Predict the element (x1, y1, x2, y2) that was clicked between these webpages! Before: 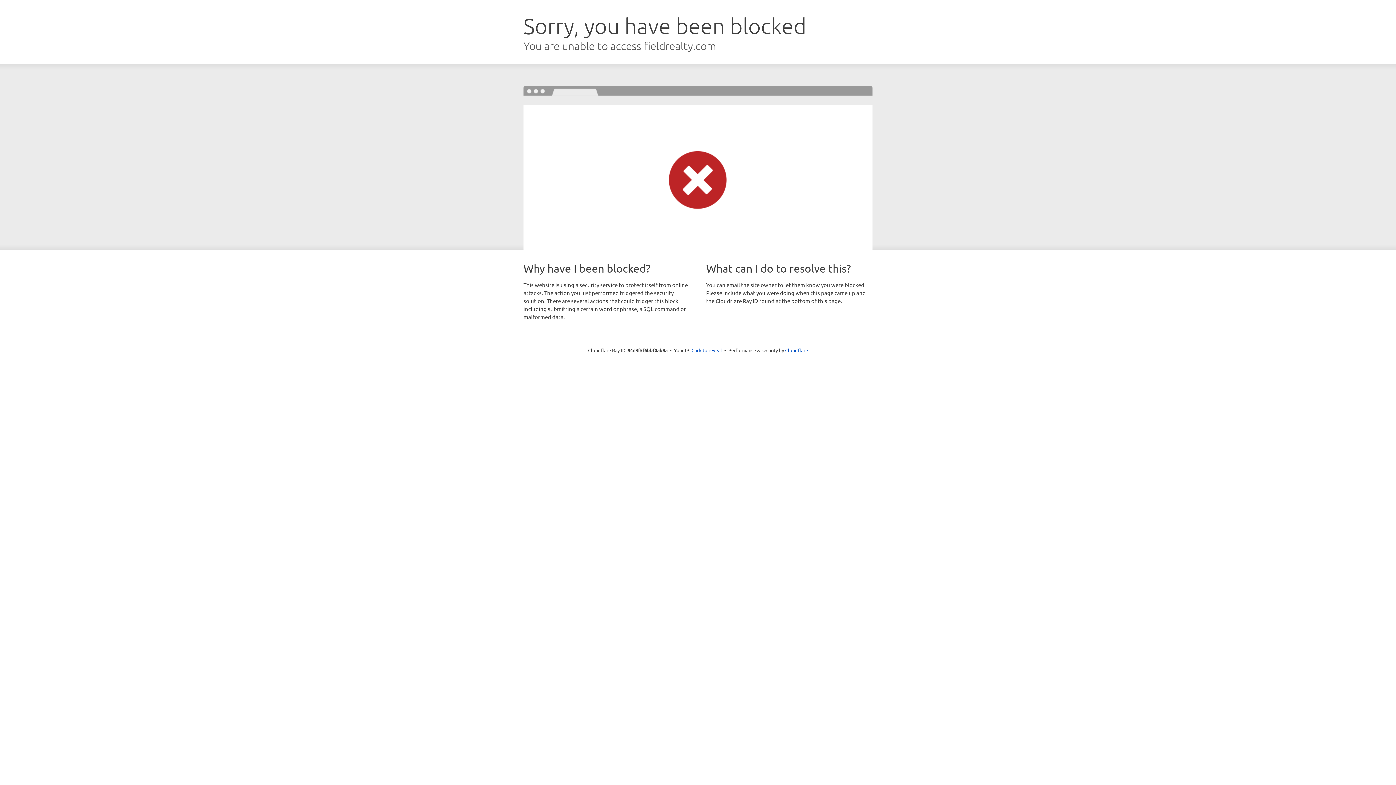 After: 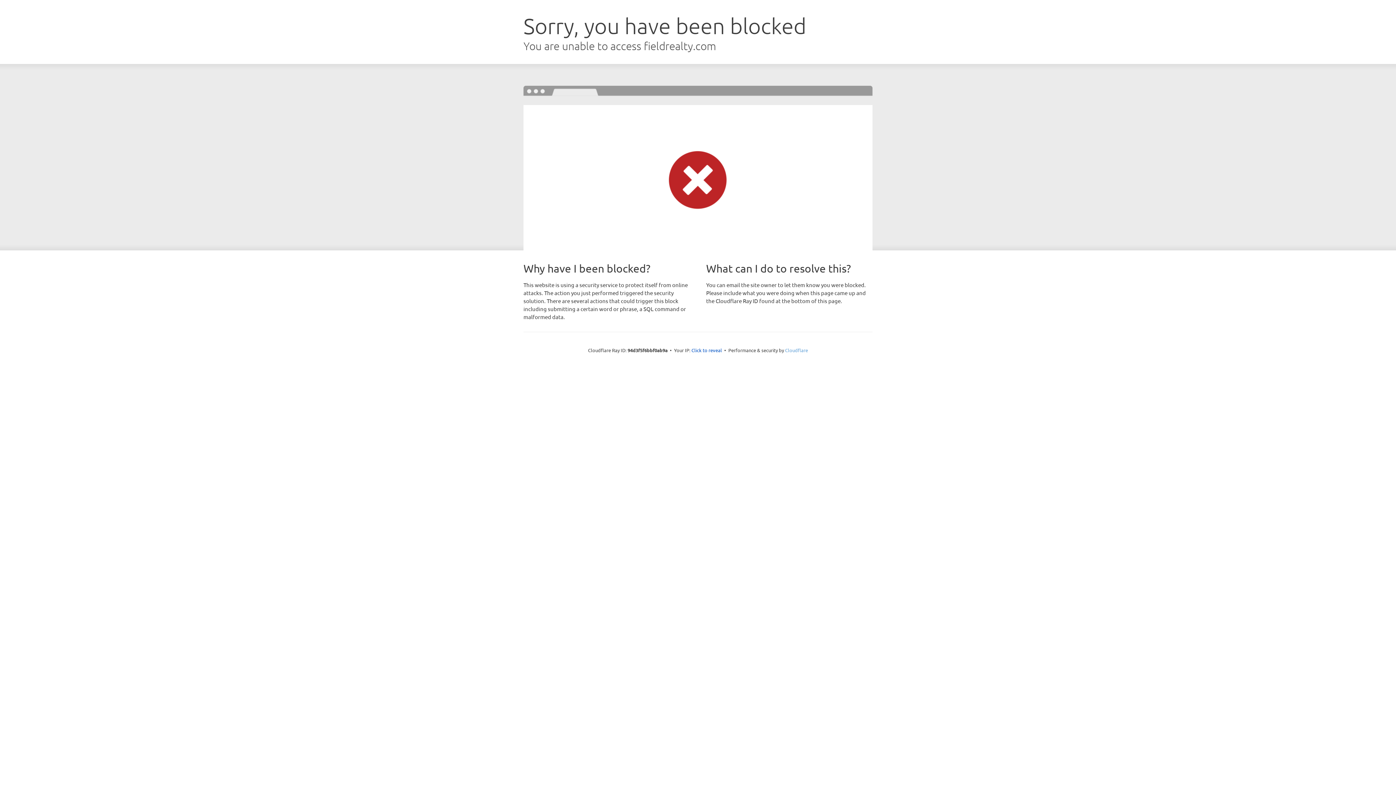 Action: label: Cloudflare bbox: (785, 347, 808, 353)